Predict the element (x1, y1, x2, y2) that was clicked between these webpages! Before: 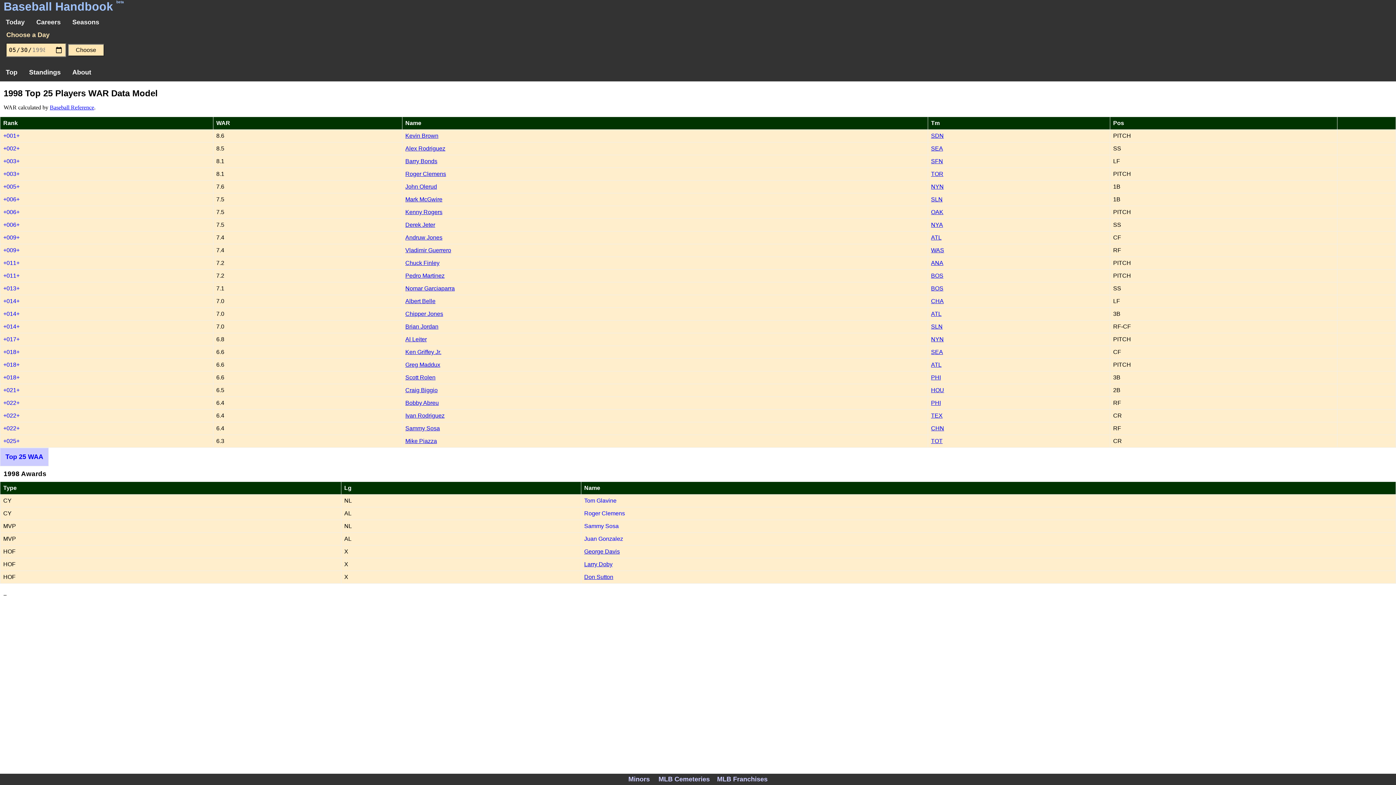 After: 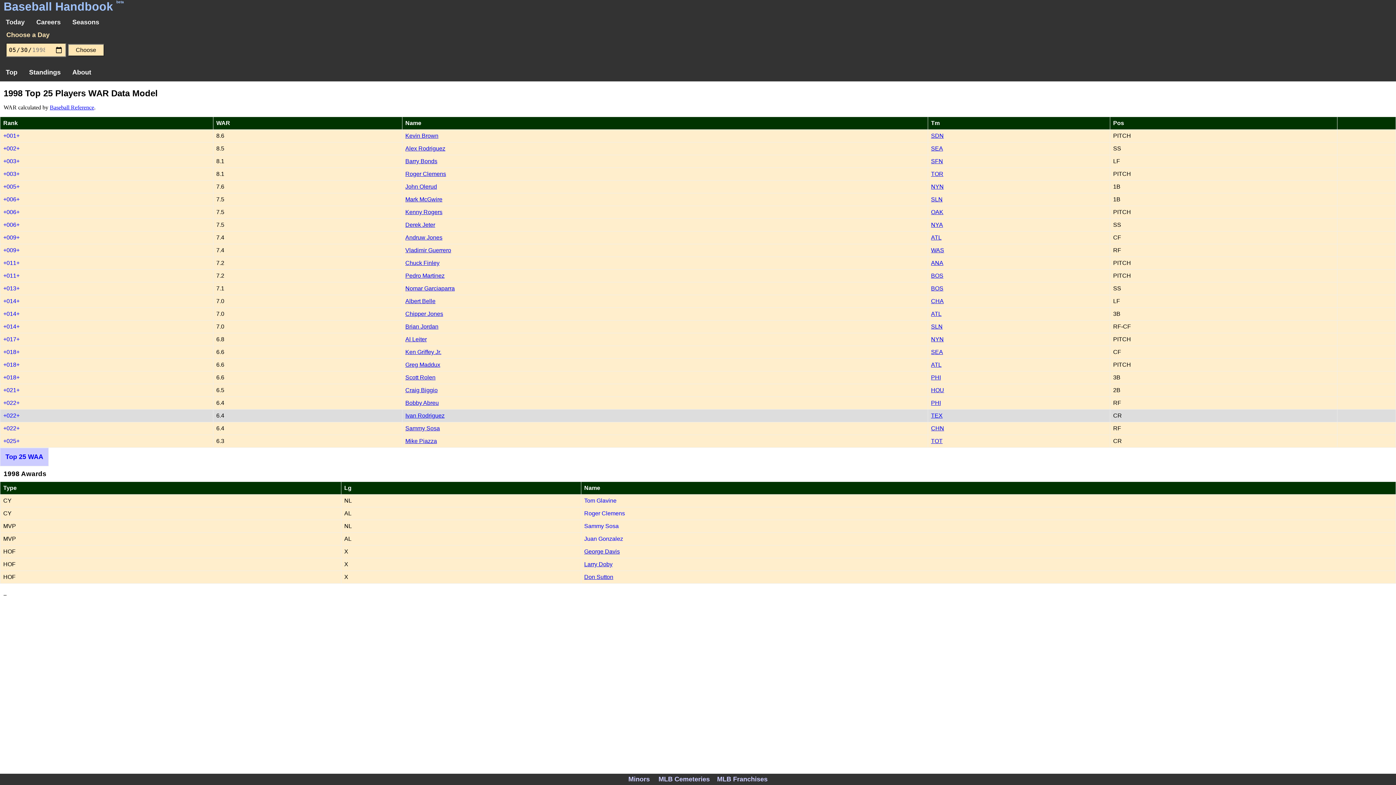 Action: bbox: (3, 412, 19, 419) label: +022+